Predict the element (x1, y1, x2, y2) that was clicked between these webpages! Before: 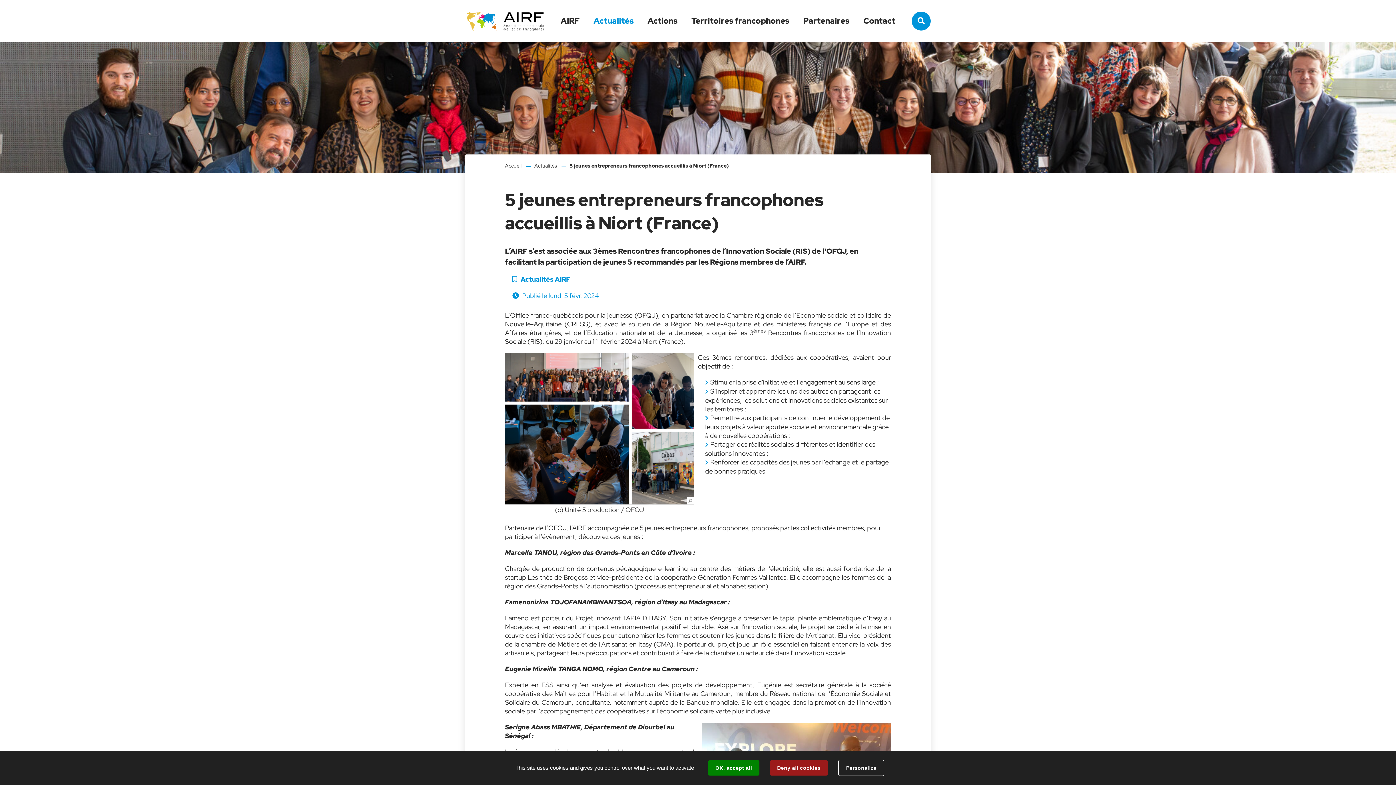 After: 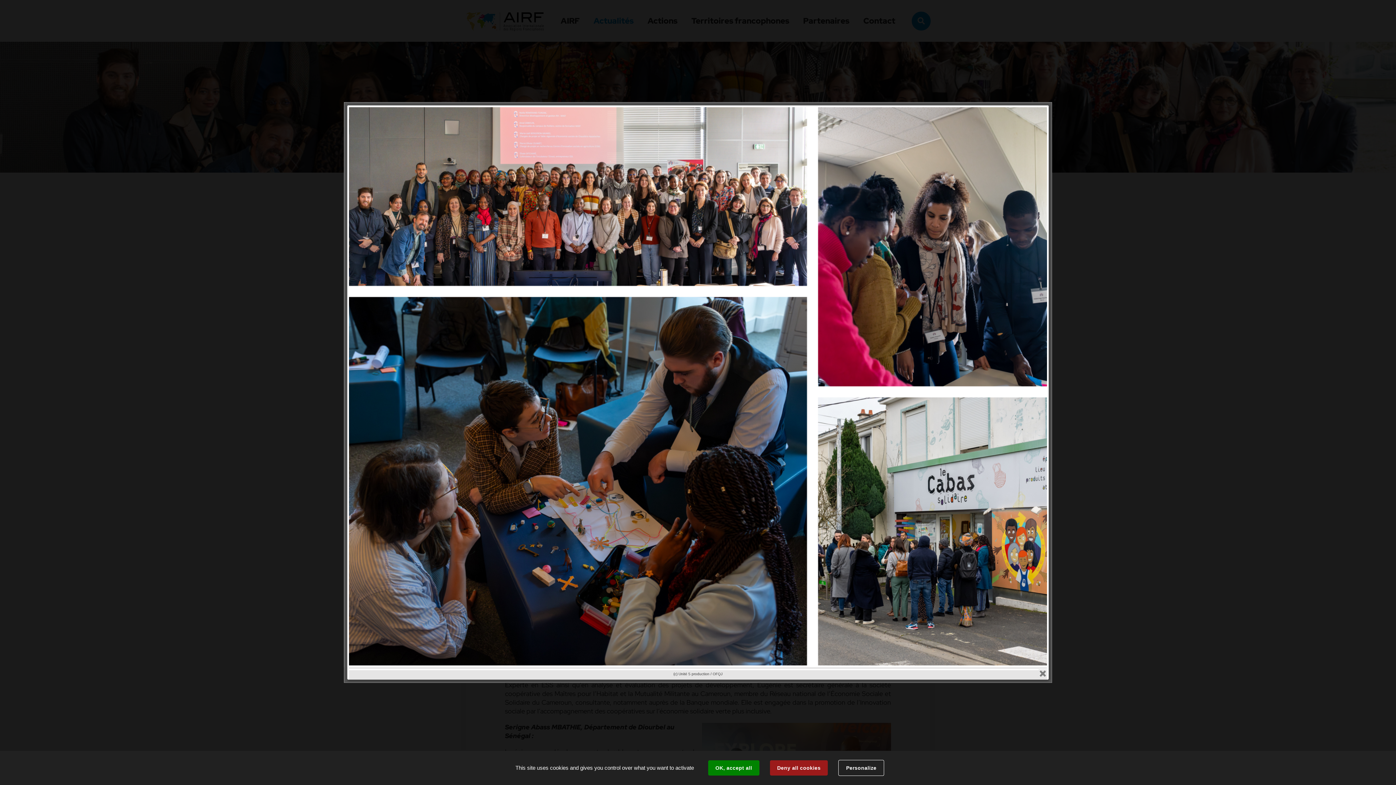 Action: bbox: (505, 353, 694, 504)